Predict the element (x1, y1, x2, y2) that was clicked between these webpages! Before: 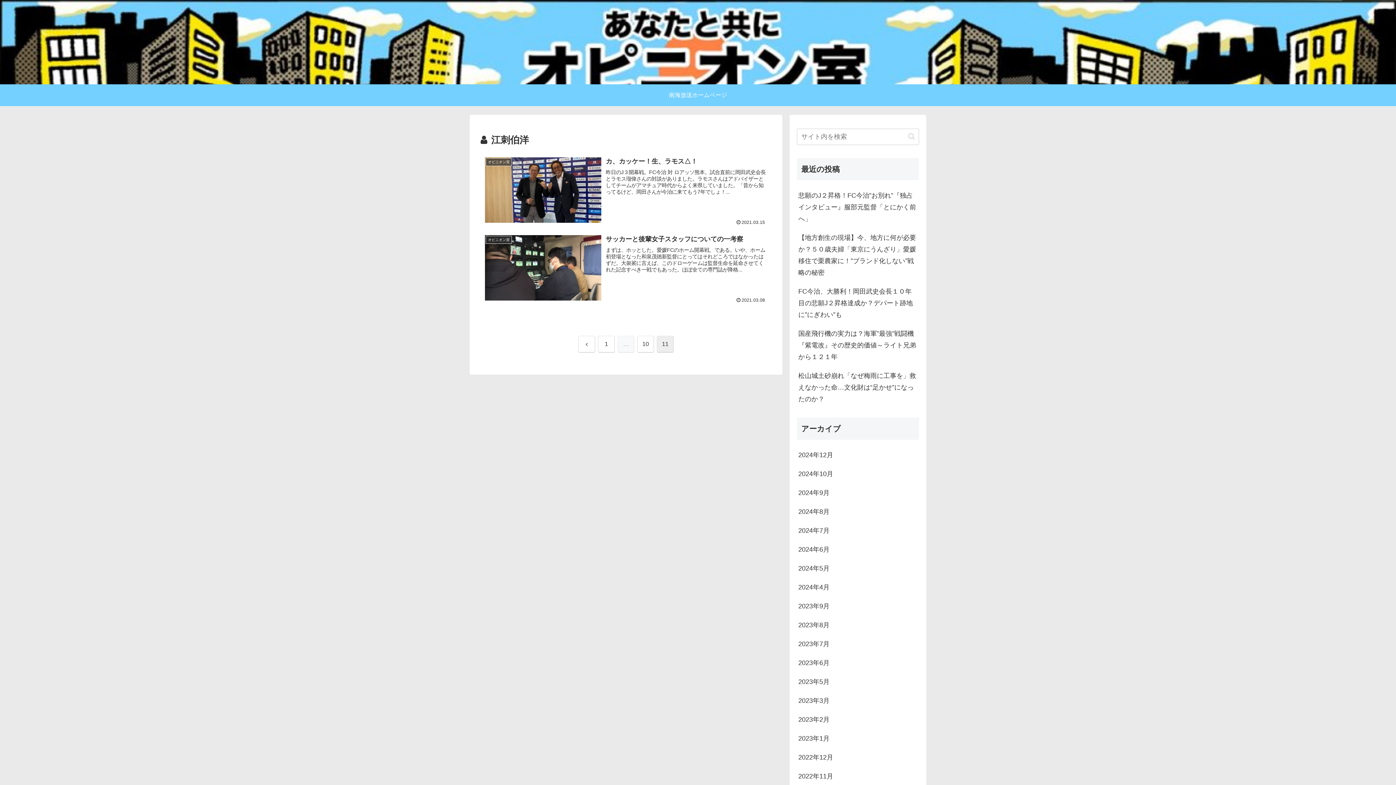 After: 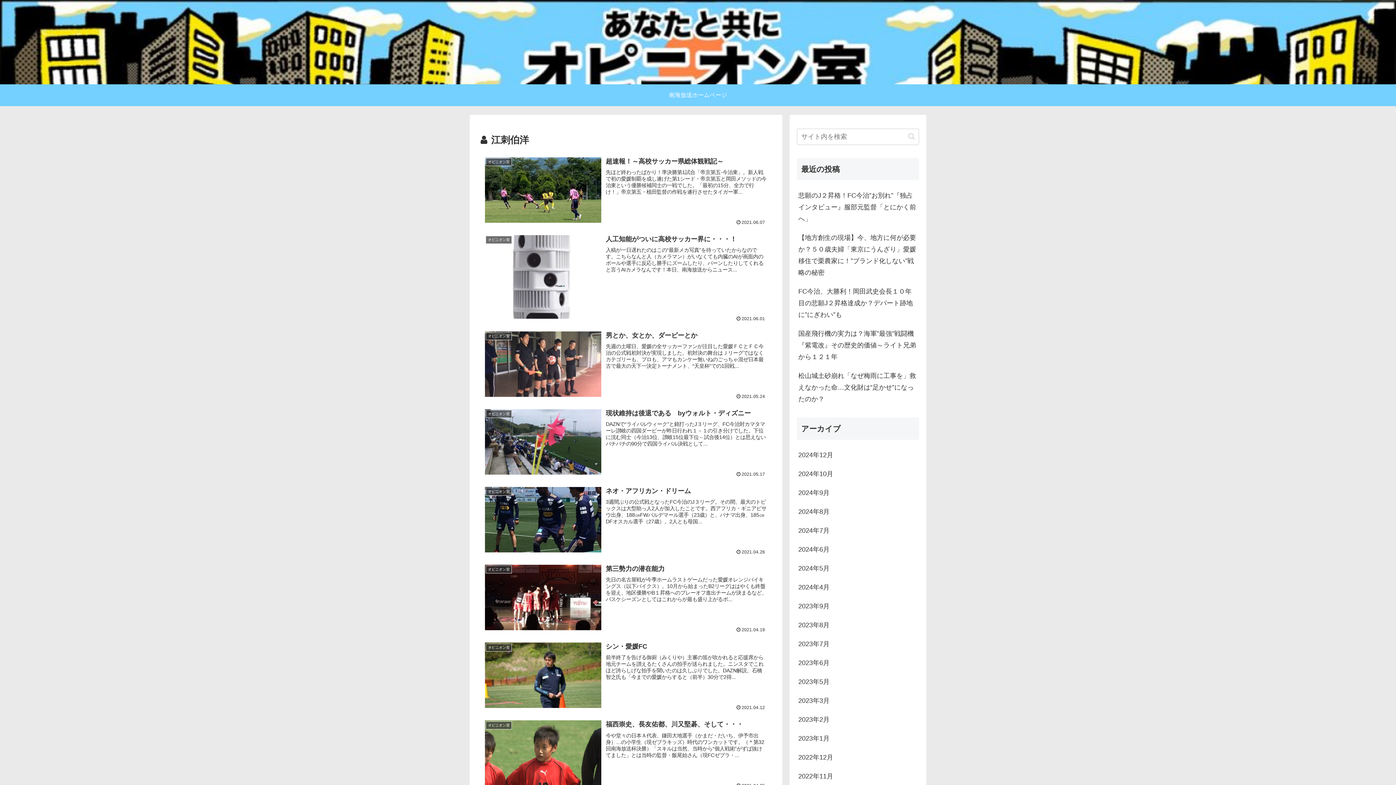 Action: label: 10 bbox: (637, 336, 654, 352)